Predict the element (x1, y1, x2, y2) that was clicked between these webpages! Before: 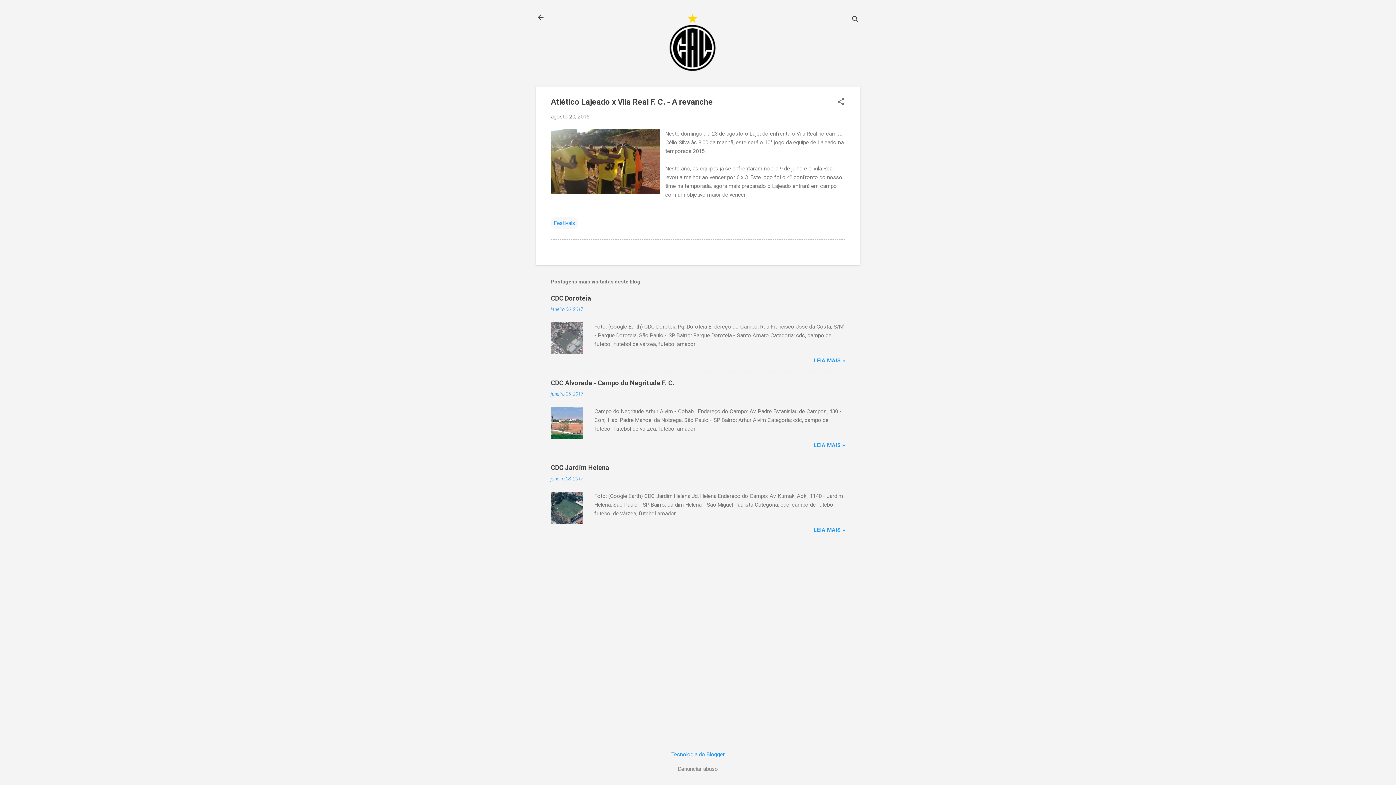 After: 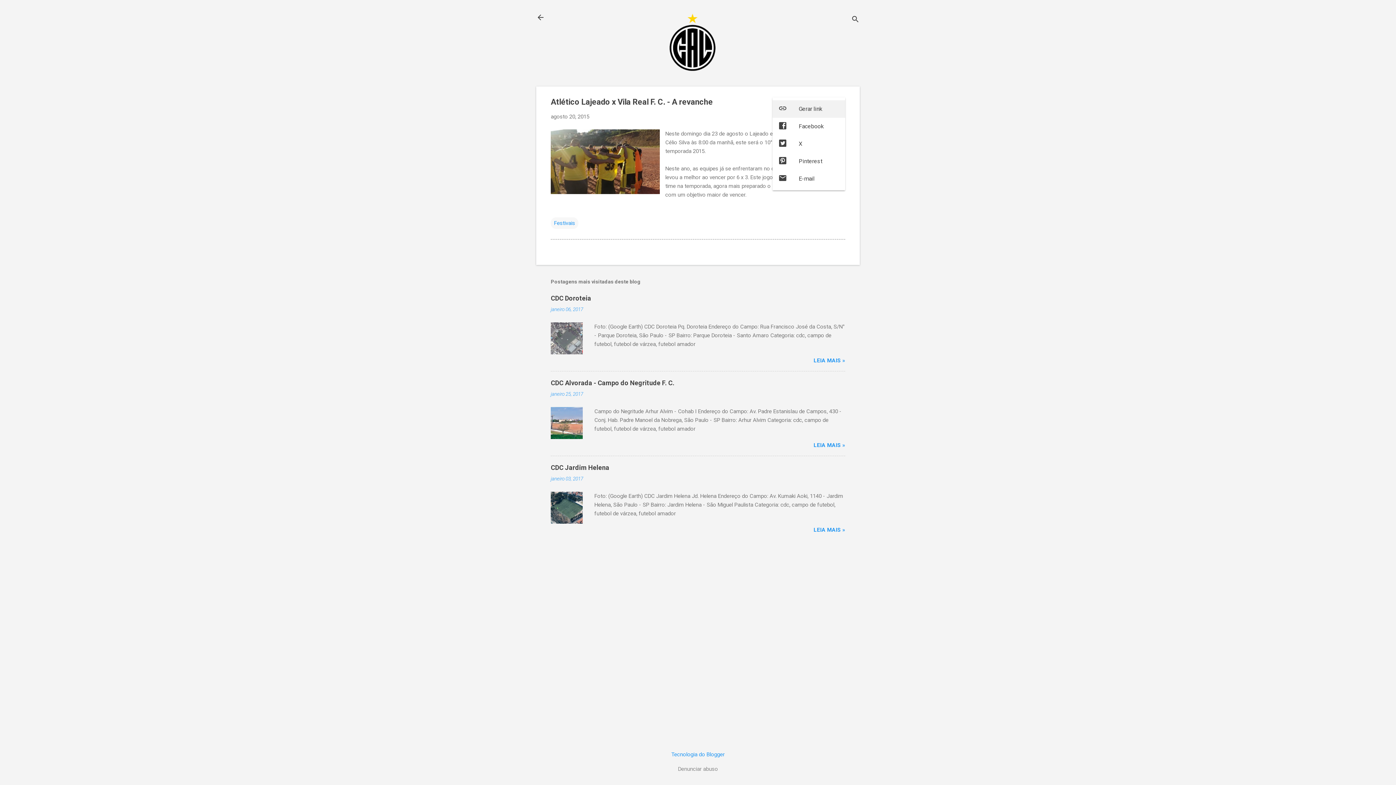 Action: bbox: (836, 97, 845, 107) label: Compartilhar